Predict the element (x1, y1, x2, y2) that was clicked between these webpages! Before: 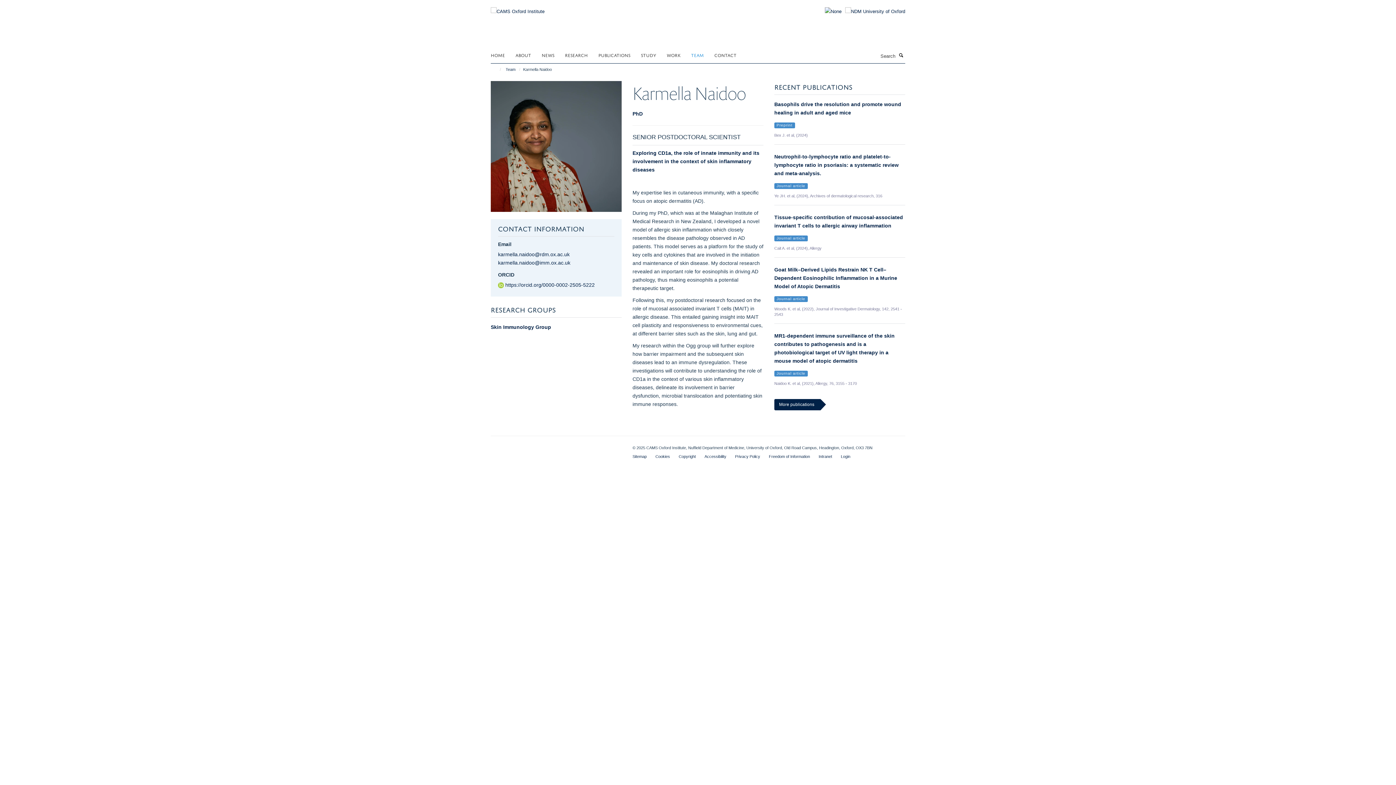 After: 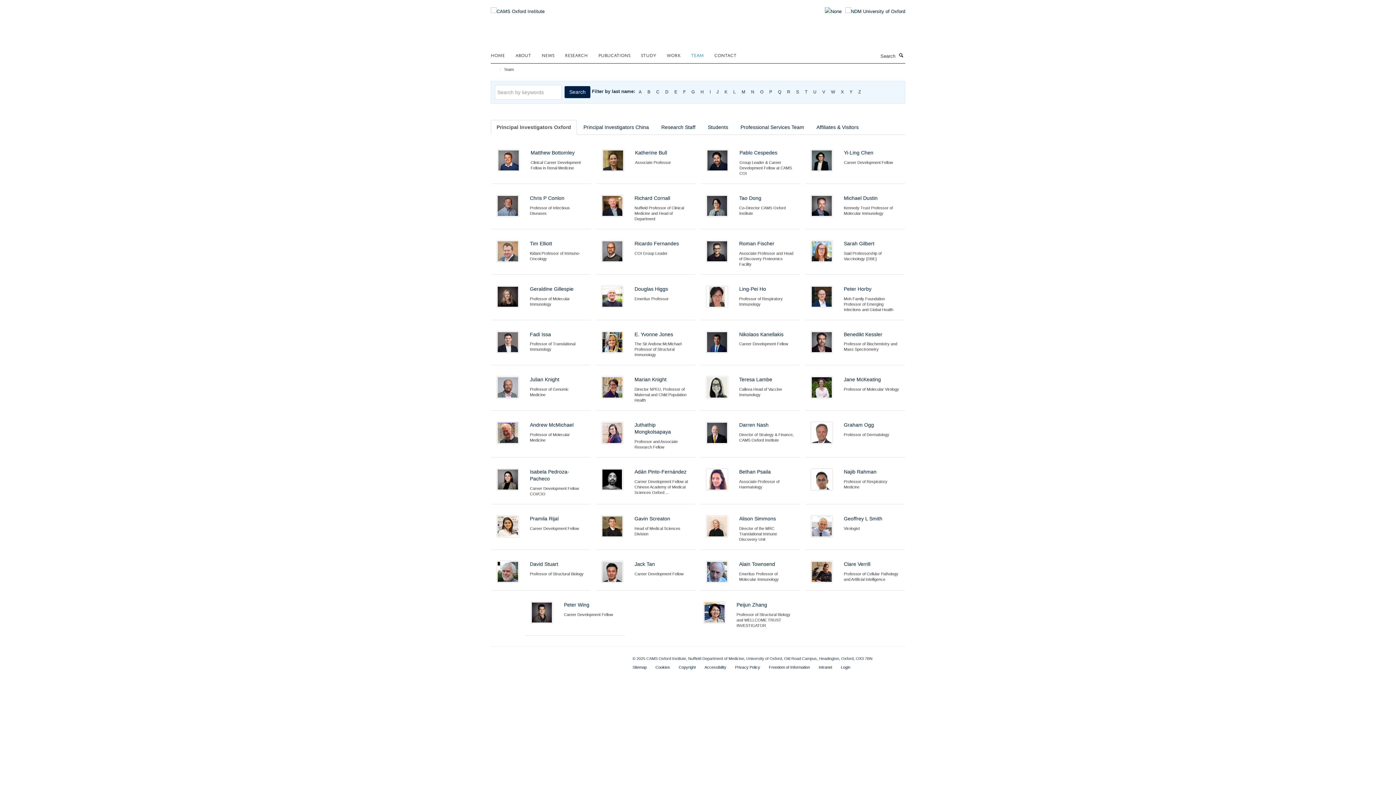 Action: bbox: (504, 65, 517, 73) label: Team